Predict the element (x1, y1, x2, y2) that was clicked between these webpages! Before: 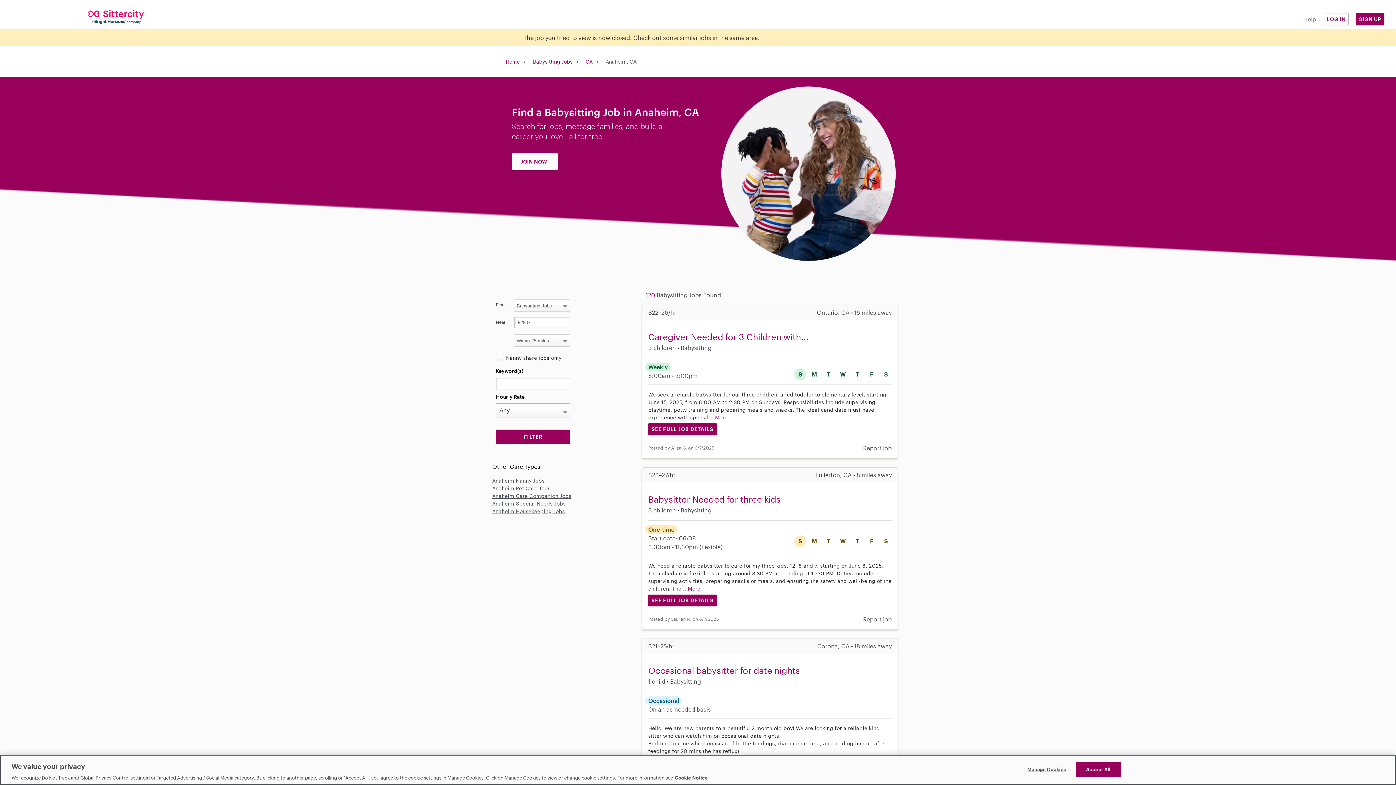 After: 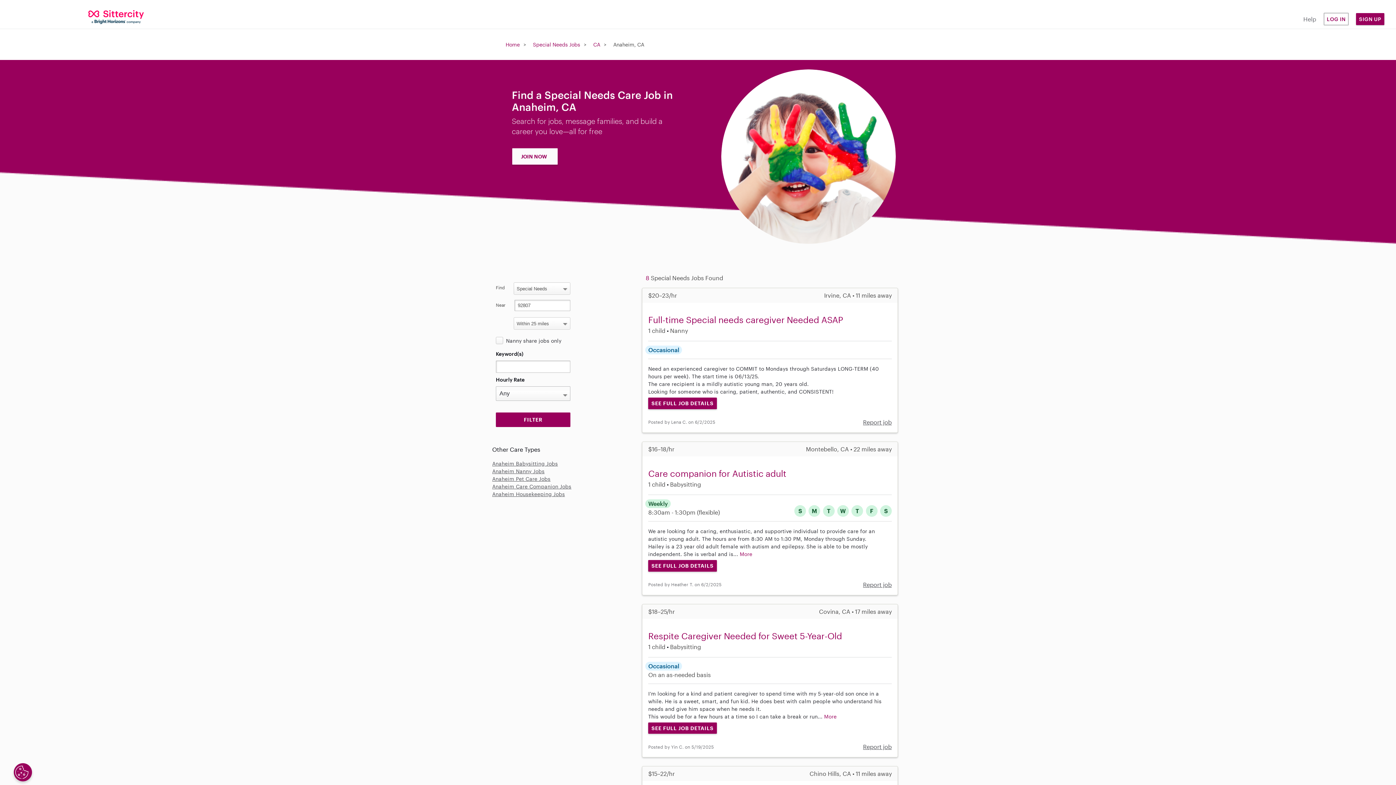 Action: label: Anaheim Special Needs Jobs bbox: (492, 500, 565, 506)